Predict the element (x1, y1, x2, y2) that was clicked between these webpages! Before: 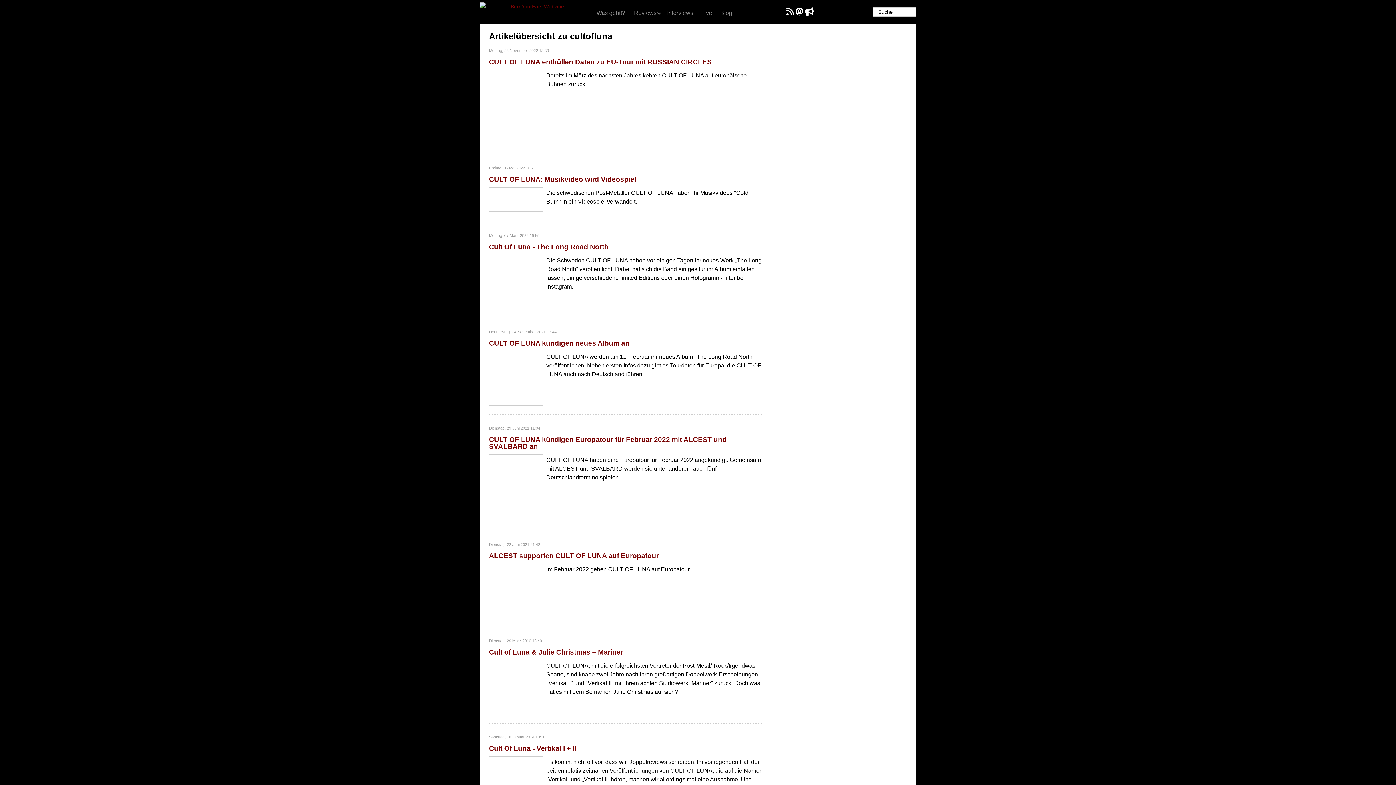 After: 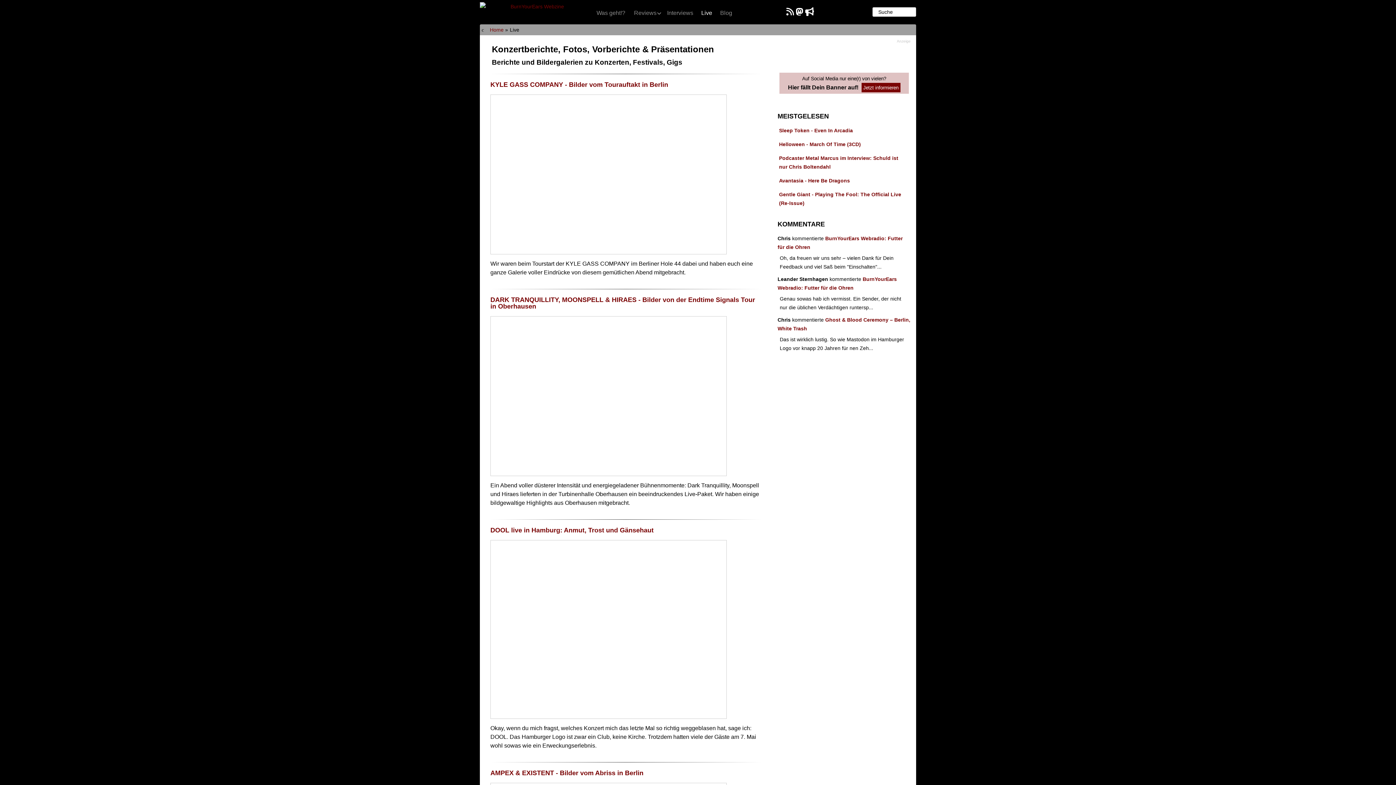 Action: bbox: (697, 2, 716, 24) label: Live